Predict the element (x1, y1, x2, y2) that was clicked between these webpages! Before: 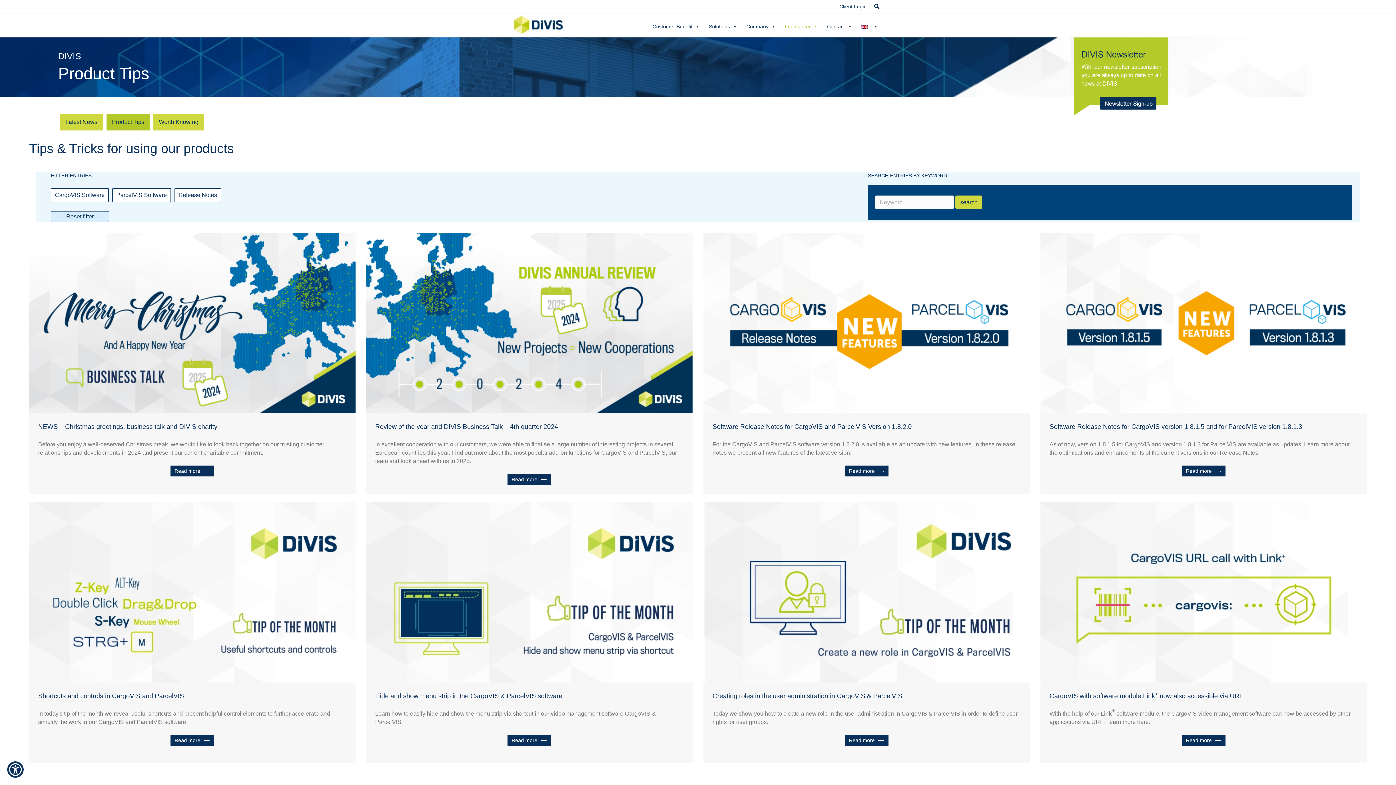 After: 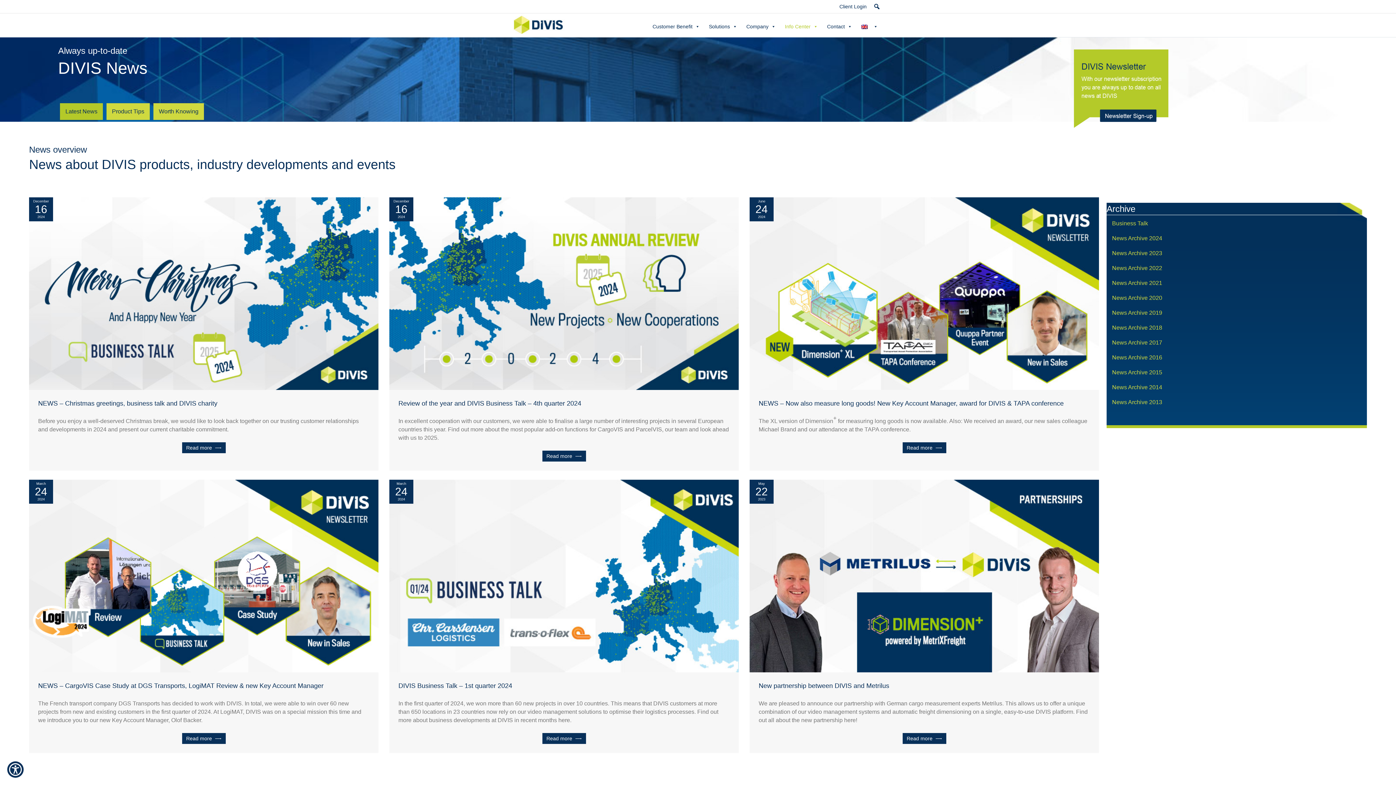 Action: label: Latest News bbox: (60, 113, 102, 130)